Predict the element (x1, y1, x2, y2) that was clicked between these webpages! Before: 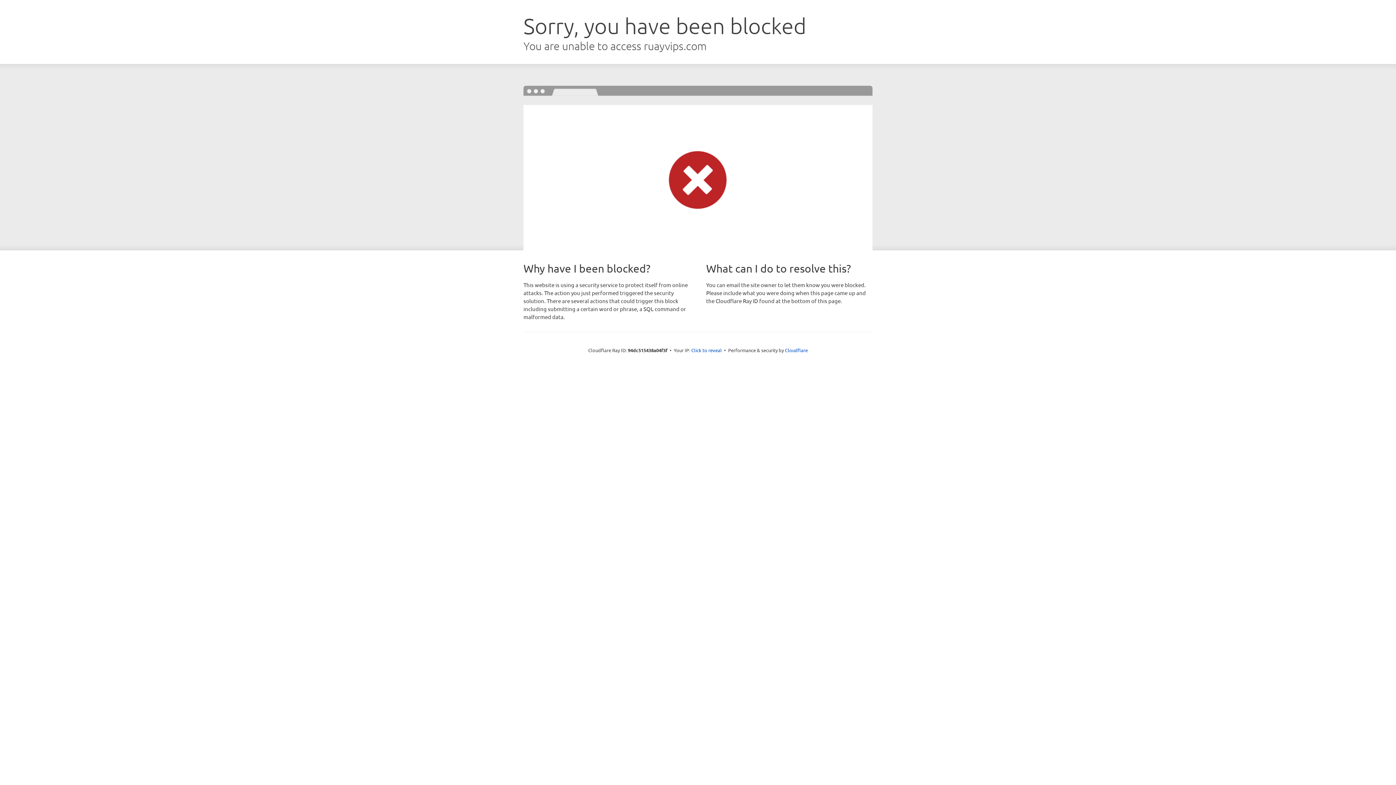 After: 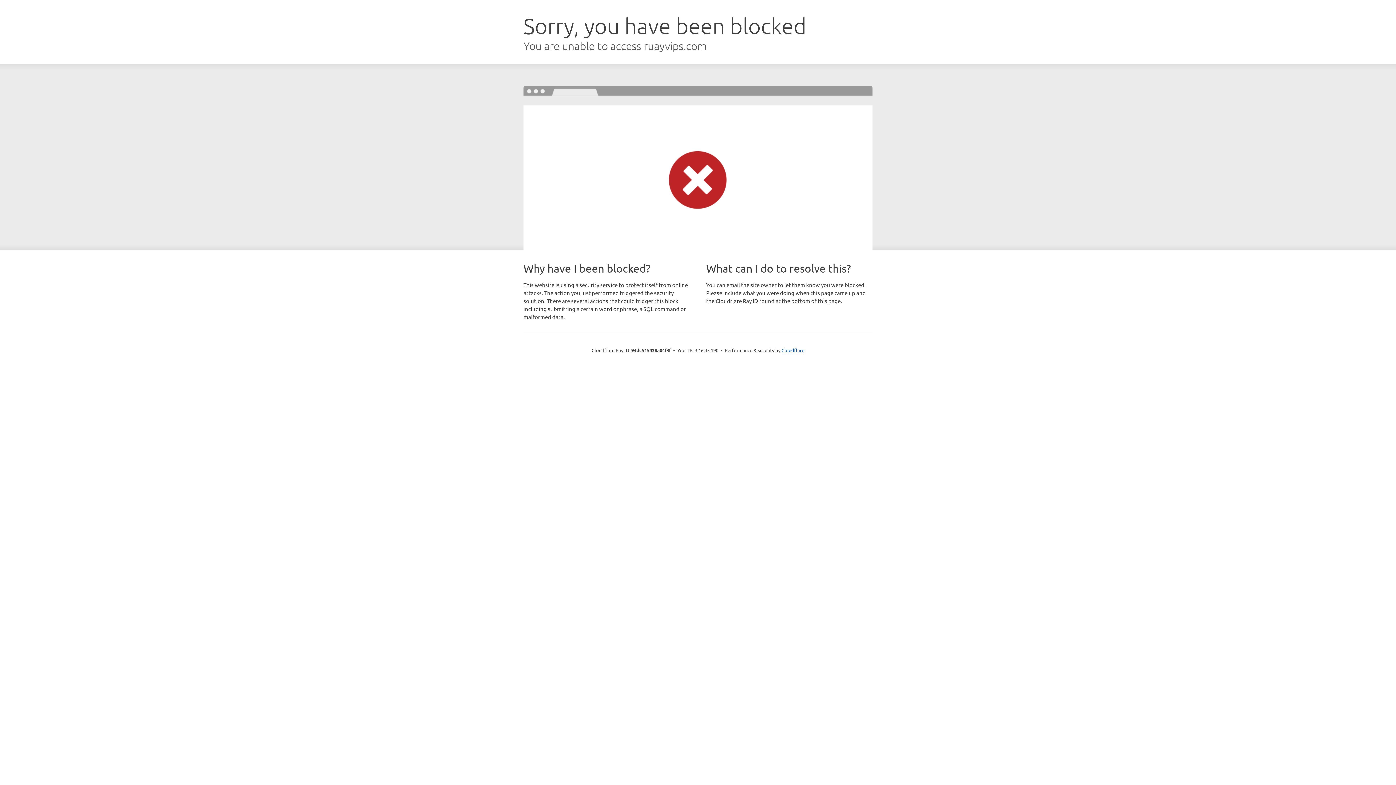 Action: label: Click to reveal bbox: (691, 346, 722, 353)